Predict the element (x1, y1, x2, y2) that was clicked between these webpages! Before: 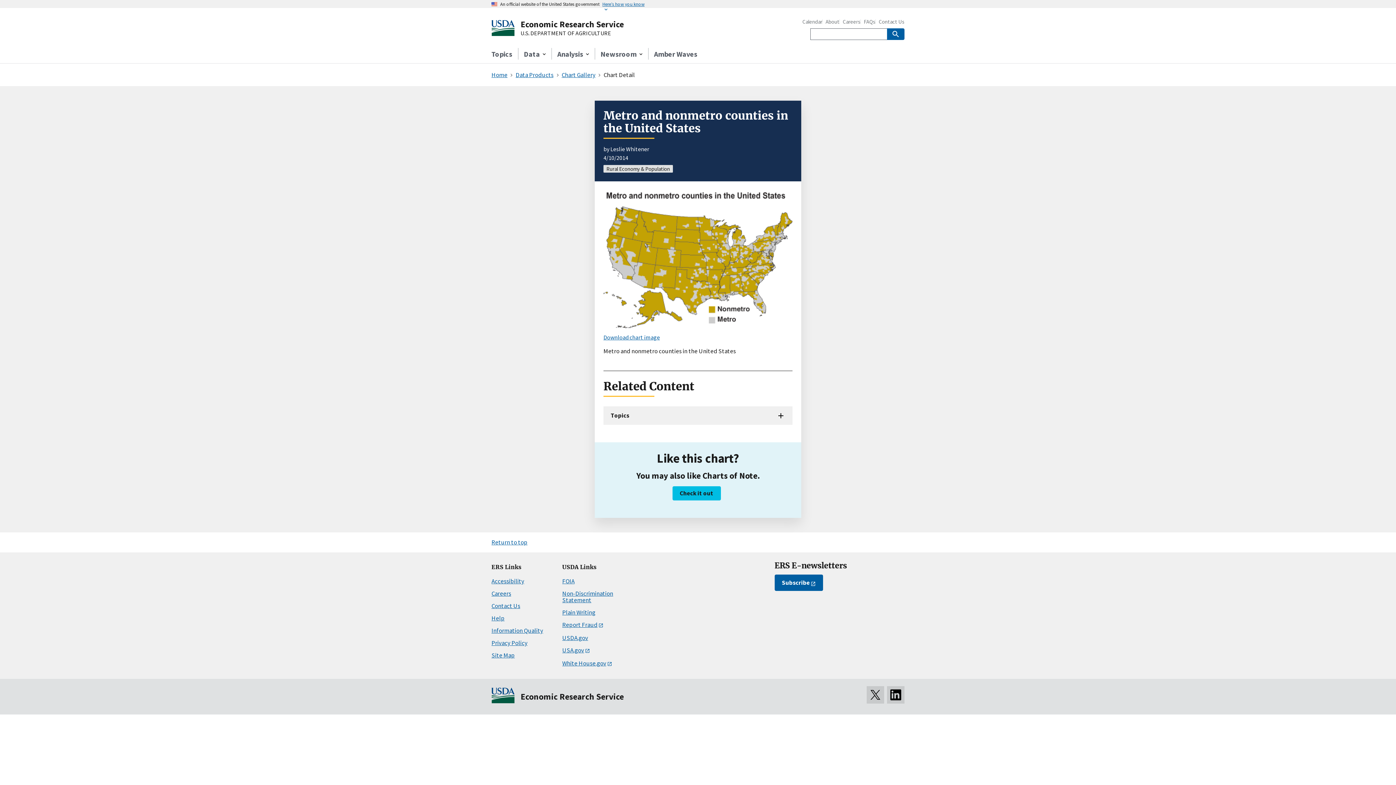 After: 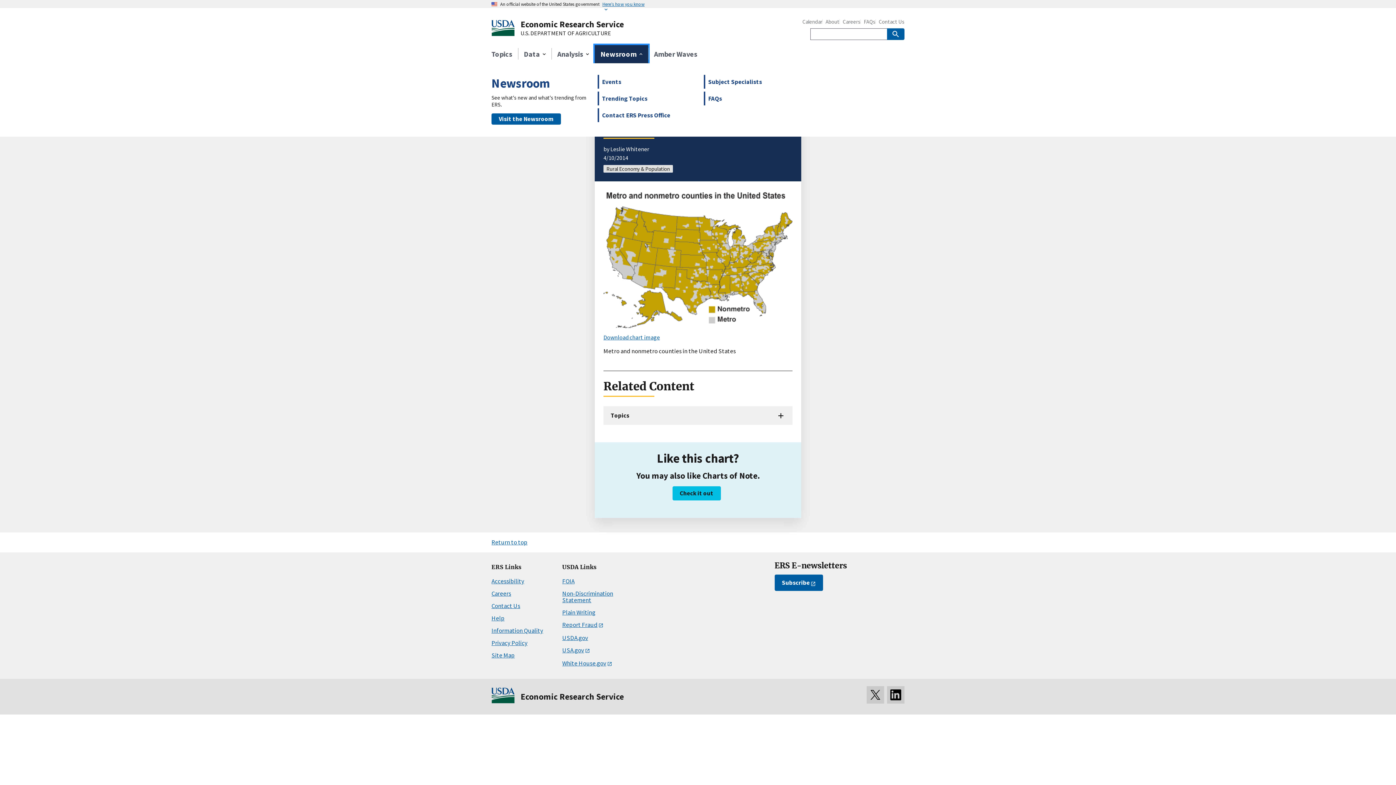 Action: label: Newsroom bbox: (594, 45, 648, 63)